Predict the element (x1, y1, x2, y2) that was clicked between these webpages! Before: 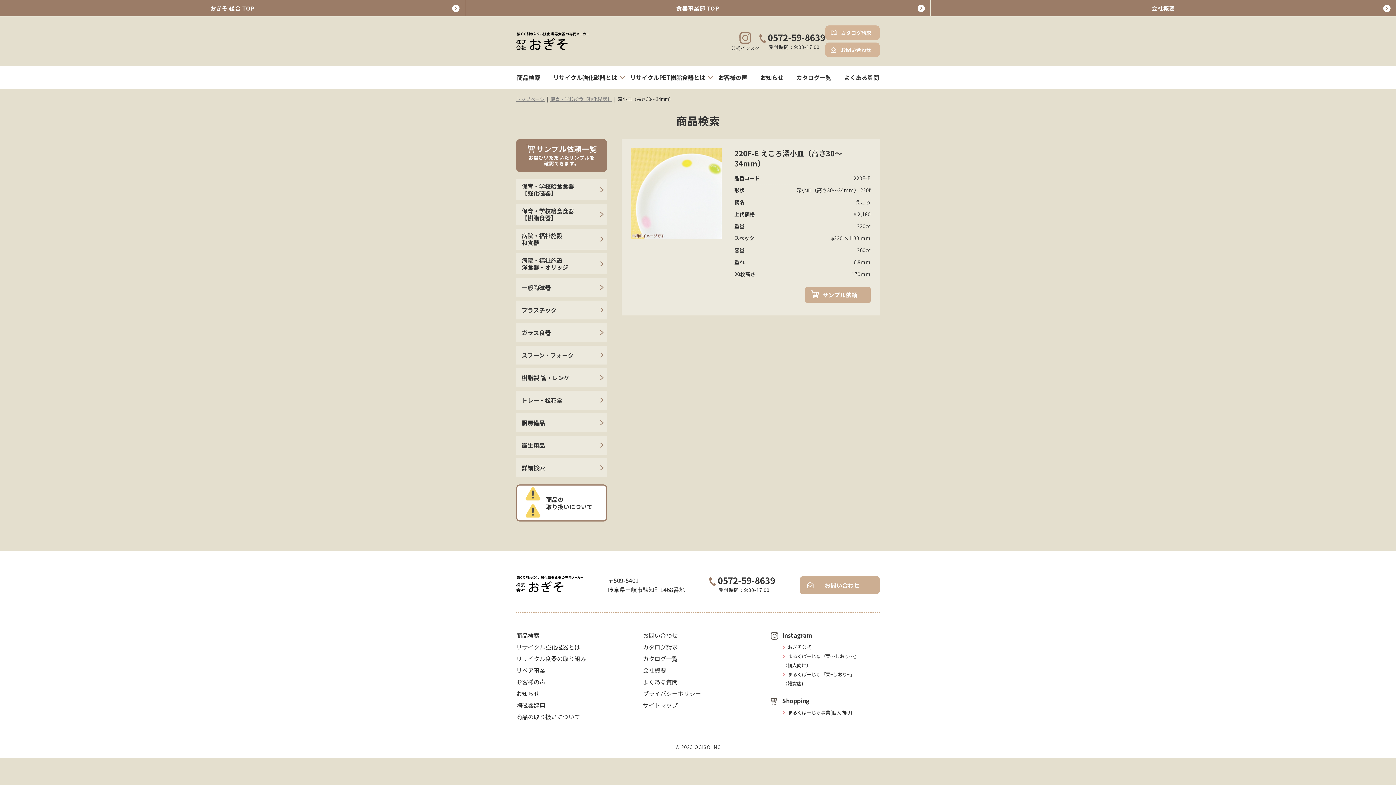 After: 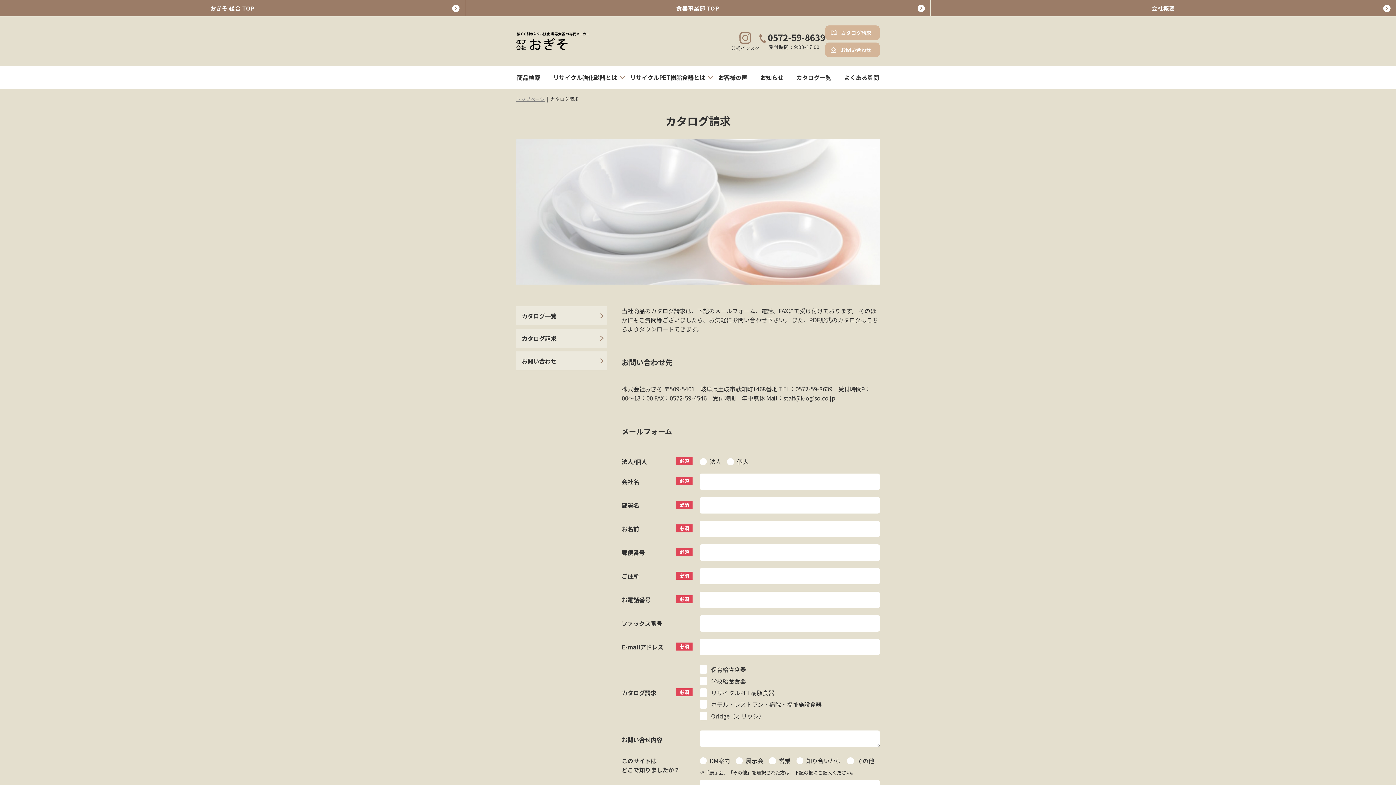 Action: label: カタログ請求 bbox: (643, 642, 677, 651)